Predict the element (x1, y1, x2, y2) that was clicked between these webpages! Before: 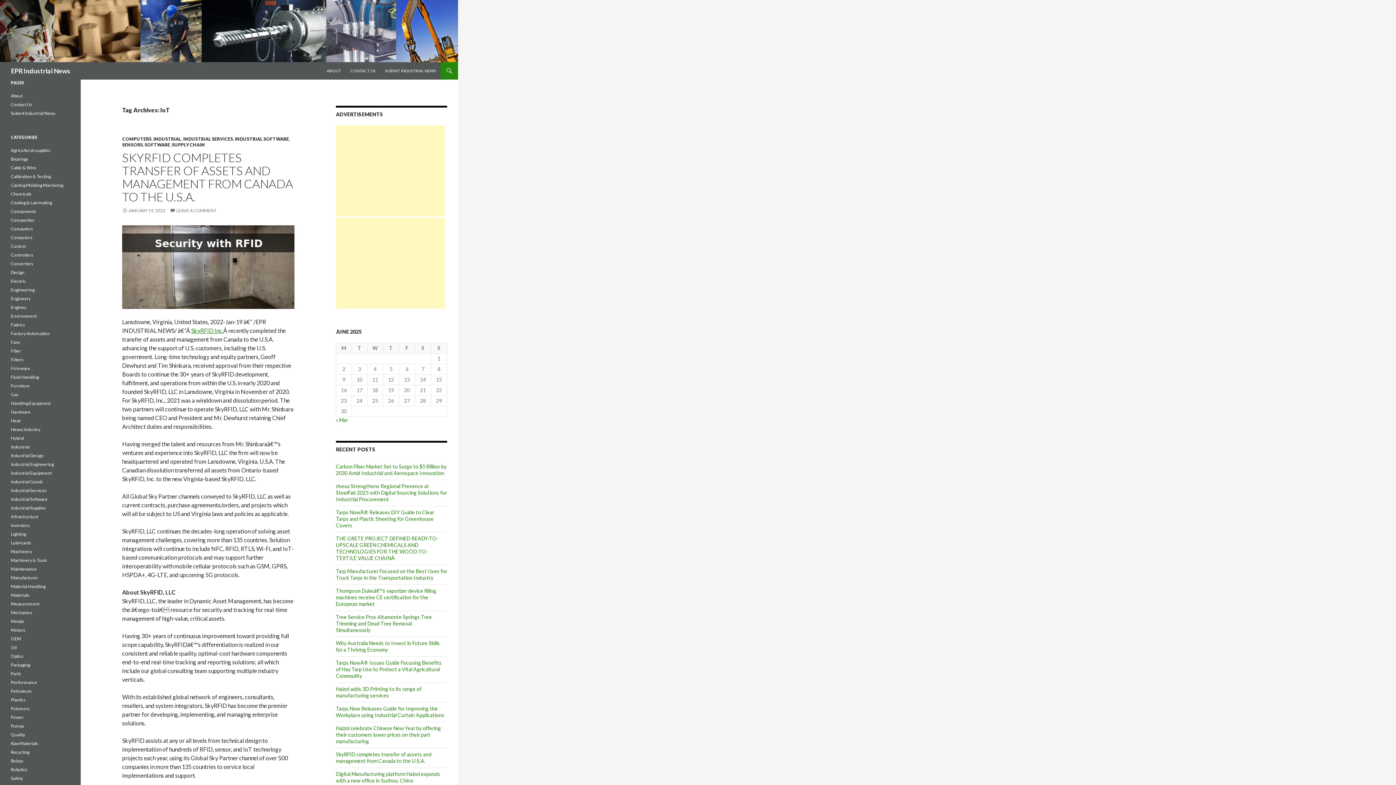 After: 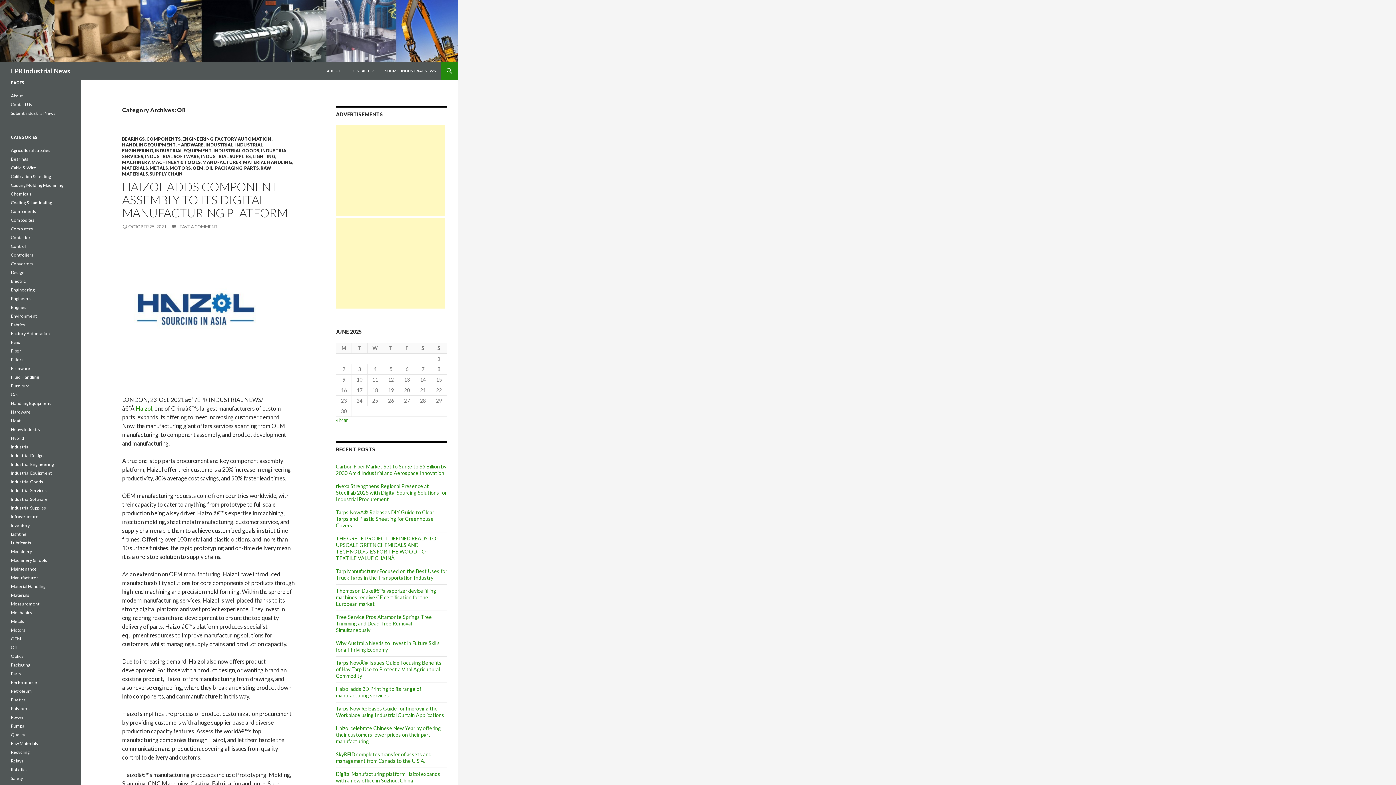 Action: label: Oil bbox: (10, 645, 16, 650)